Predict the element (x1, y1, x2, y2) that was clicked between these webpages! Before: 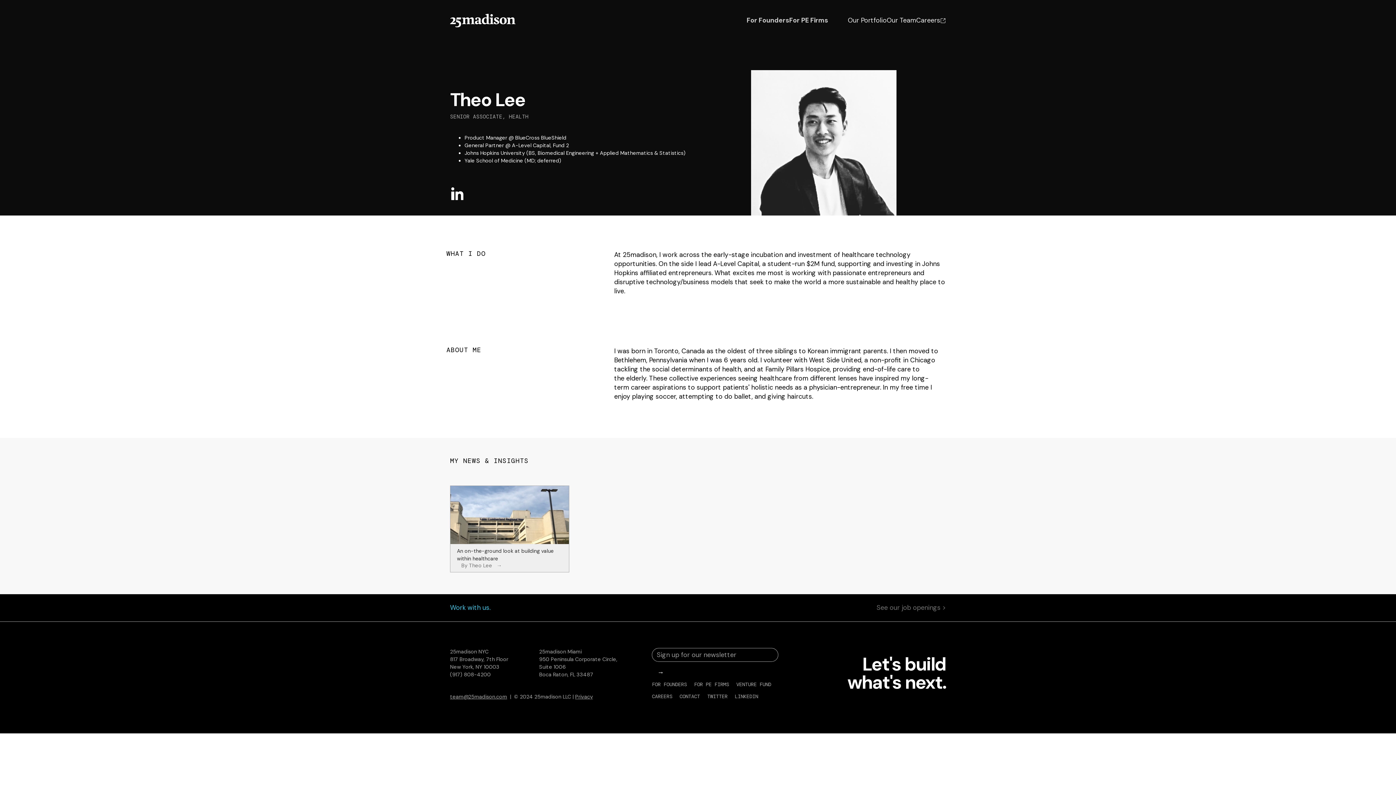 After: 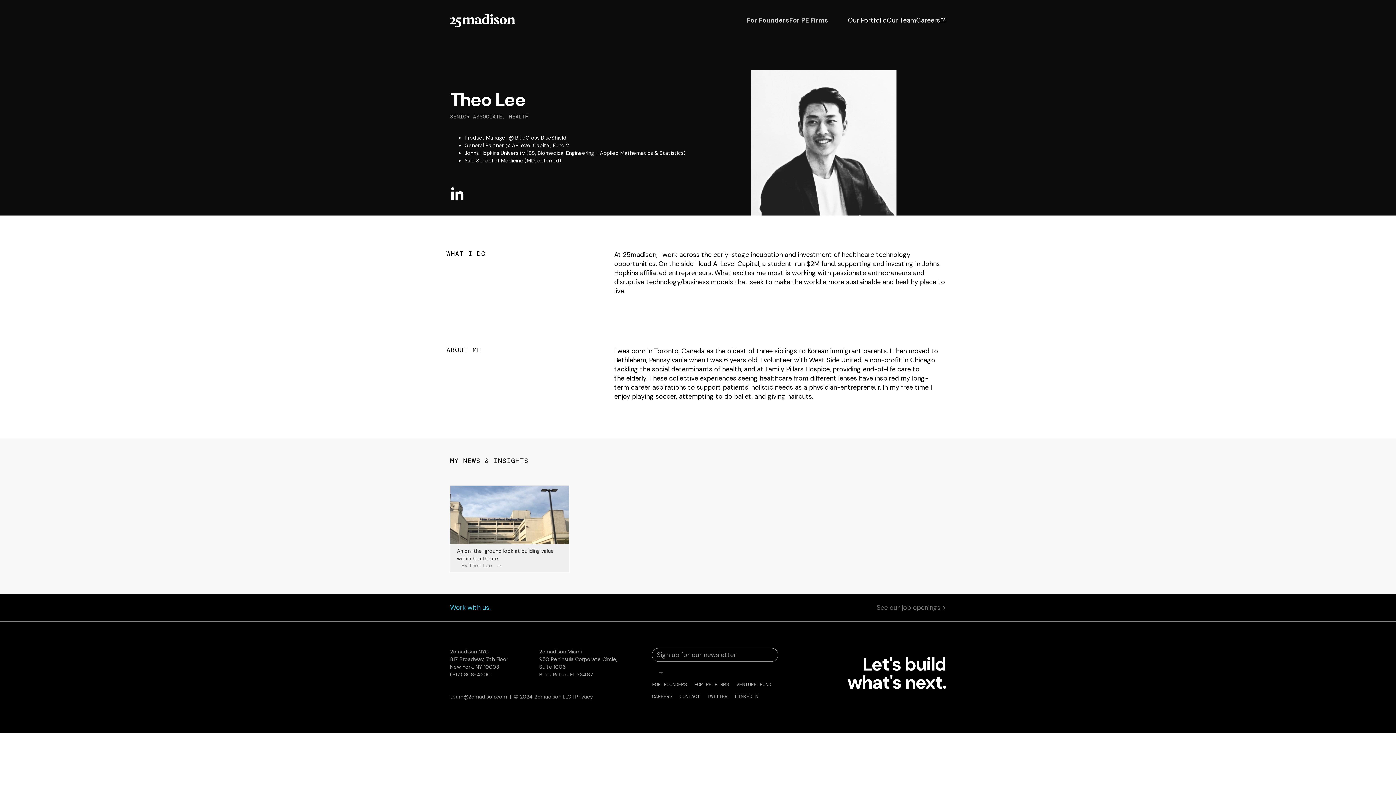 Action: bbox: (450, 186, 479, 201)